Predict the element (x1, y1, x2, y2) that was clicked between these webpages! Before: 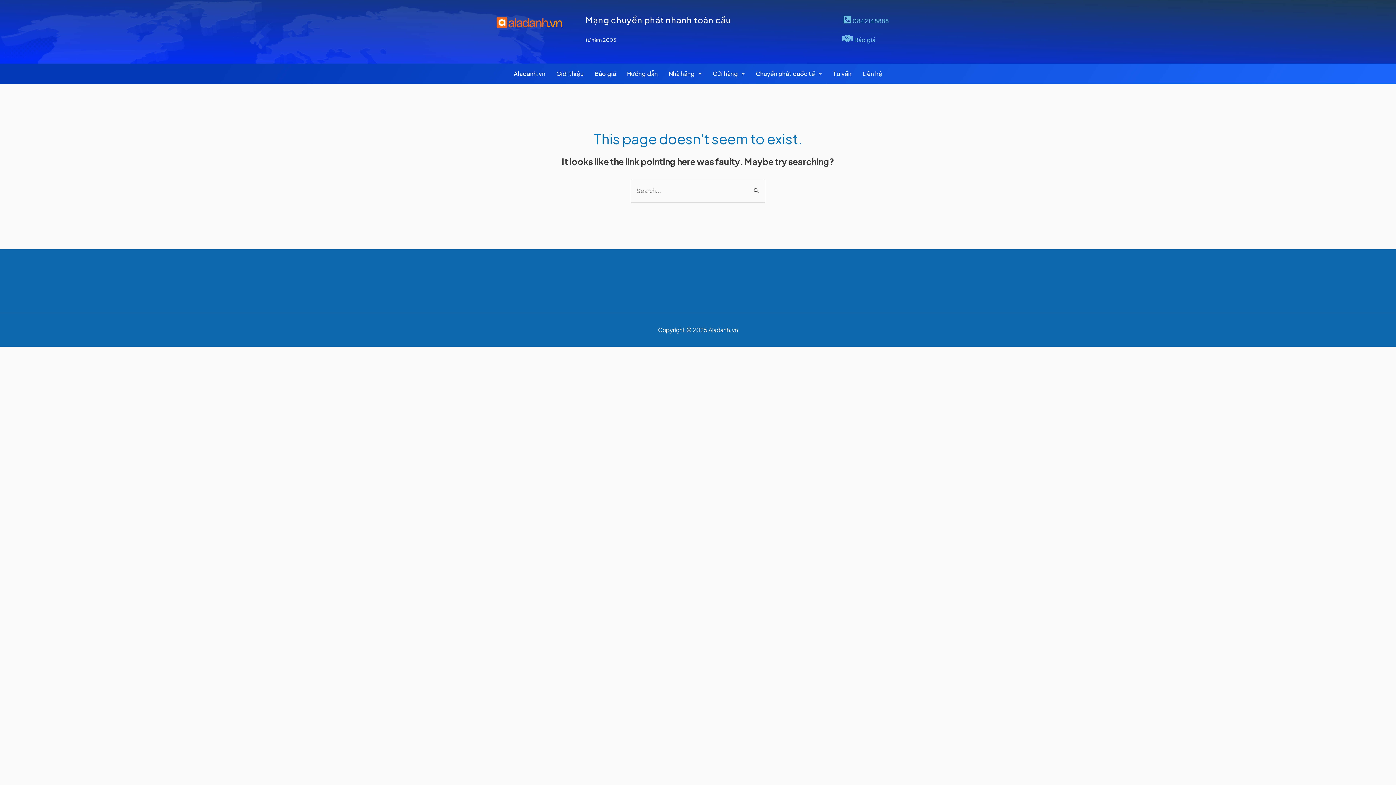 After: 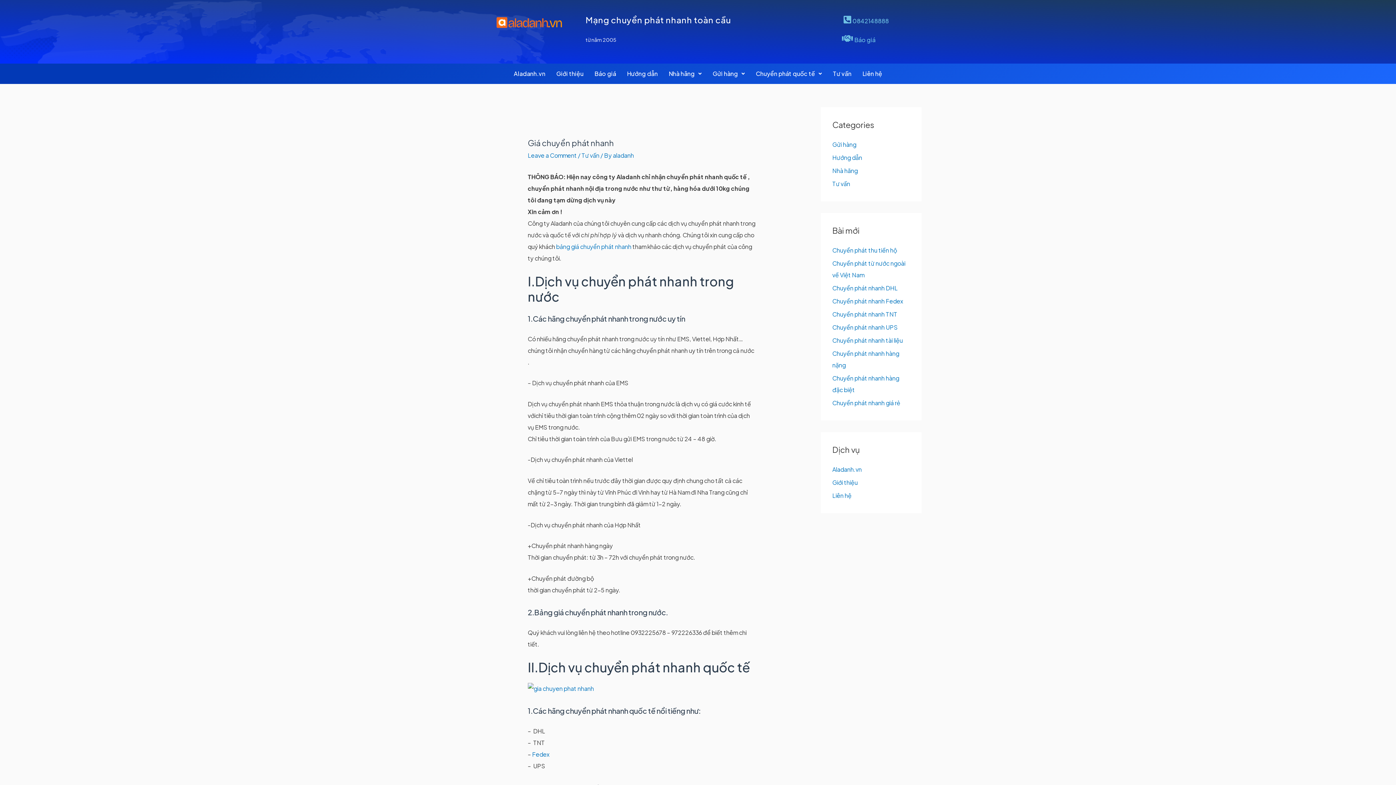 Action: label: Báo giá bbox: (589, 65, 621, 82)